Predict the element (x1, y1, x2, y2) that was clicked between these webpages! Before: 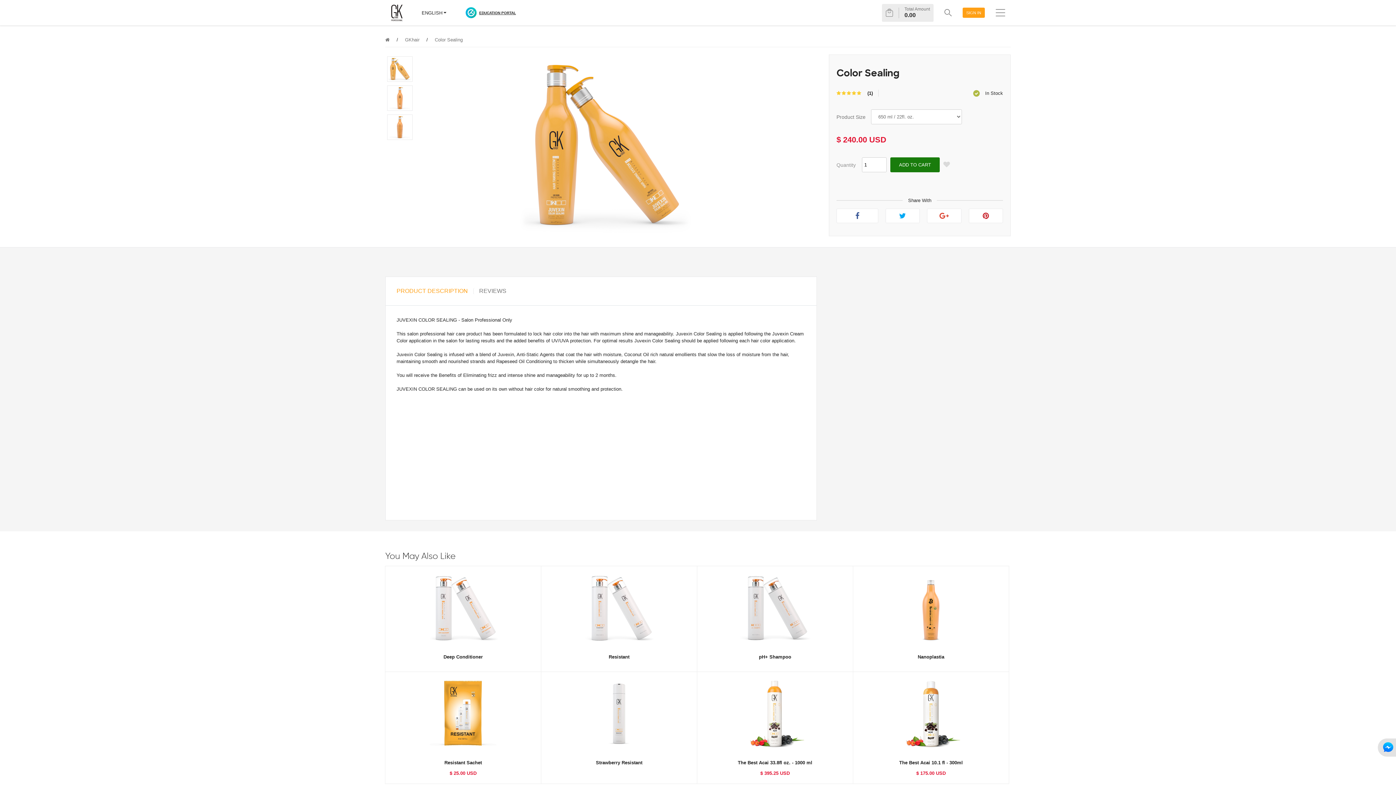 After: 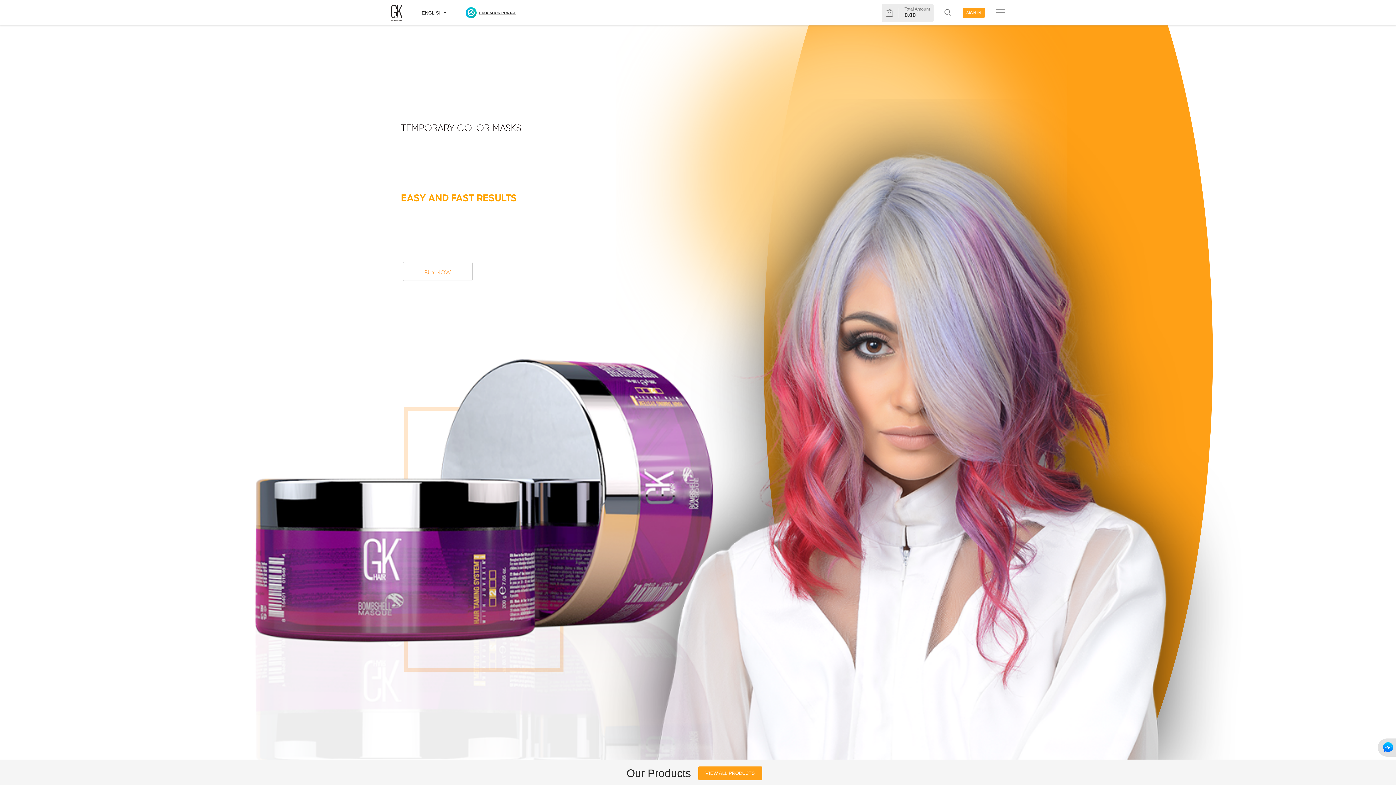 Action: bbox: (385, 0, 409, 24)